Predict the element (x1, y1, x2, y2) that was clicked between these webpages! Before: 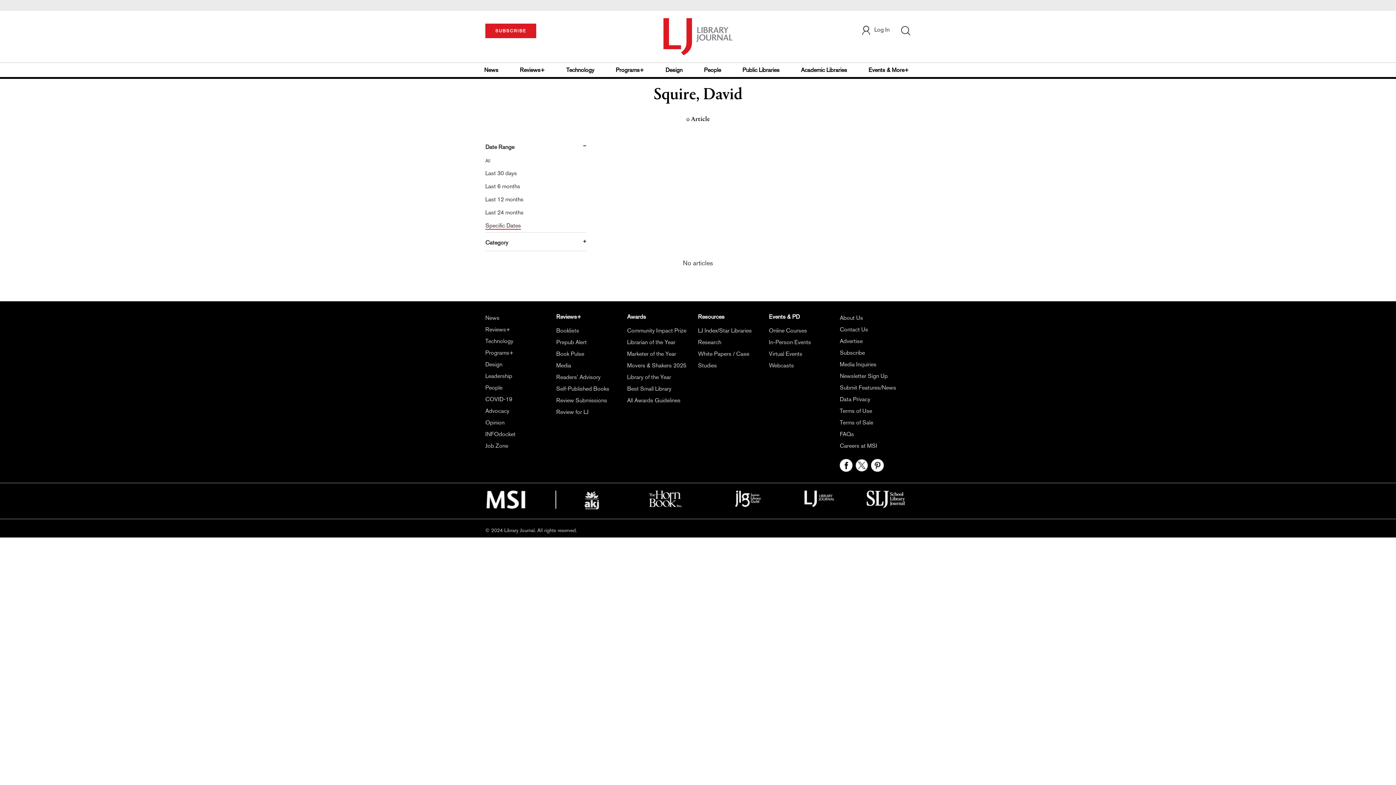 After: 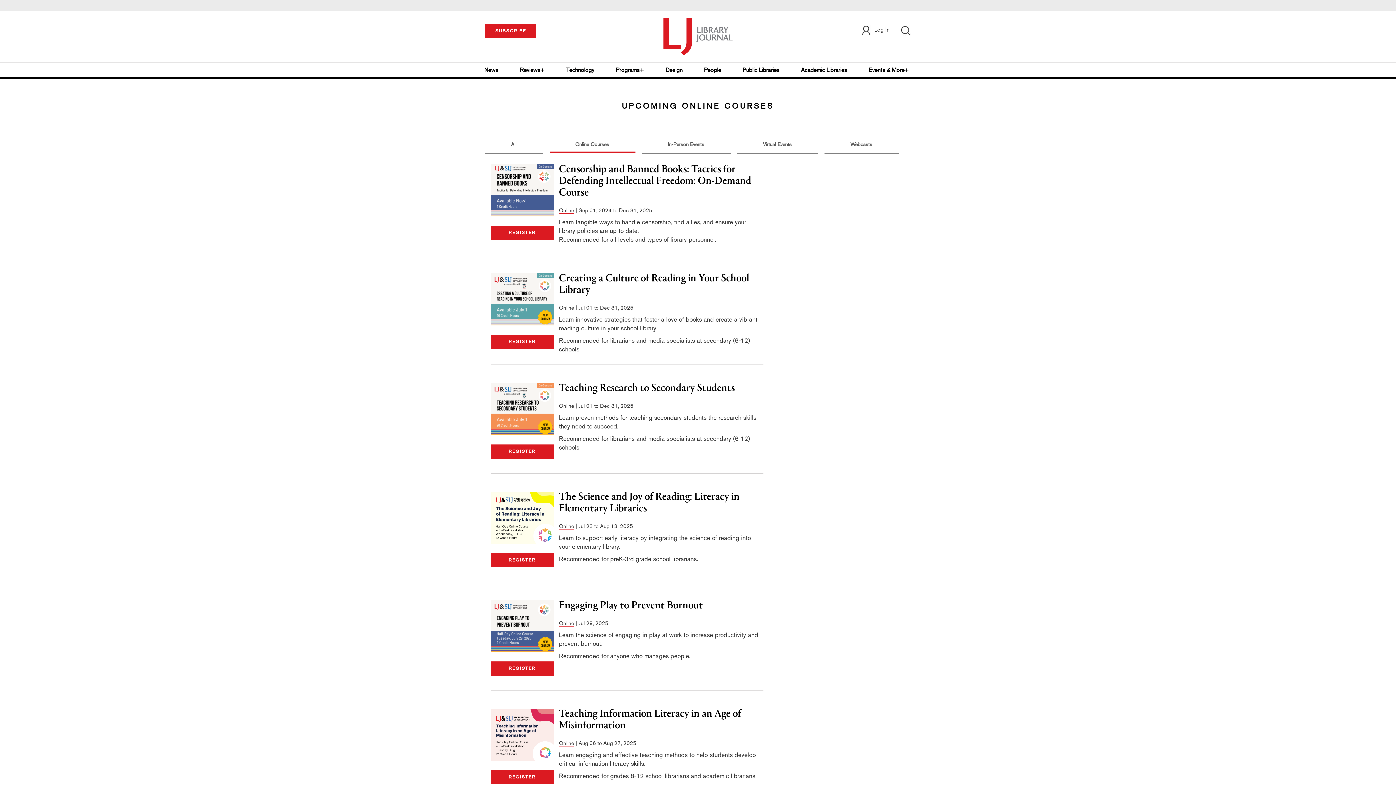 Action: label: Online Courses bbox: (769, 327, 807, 334)